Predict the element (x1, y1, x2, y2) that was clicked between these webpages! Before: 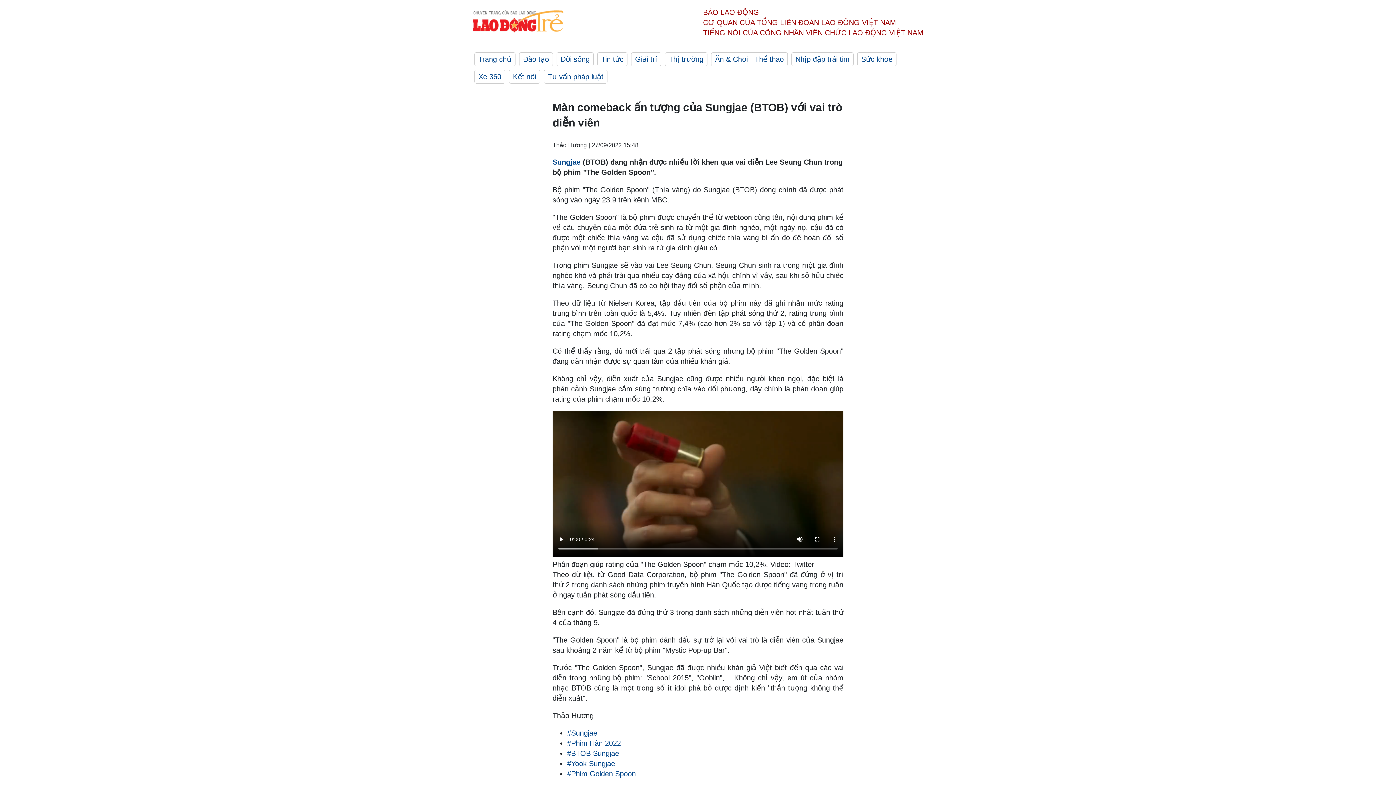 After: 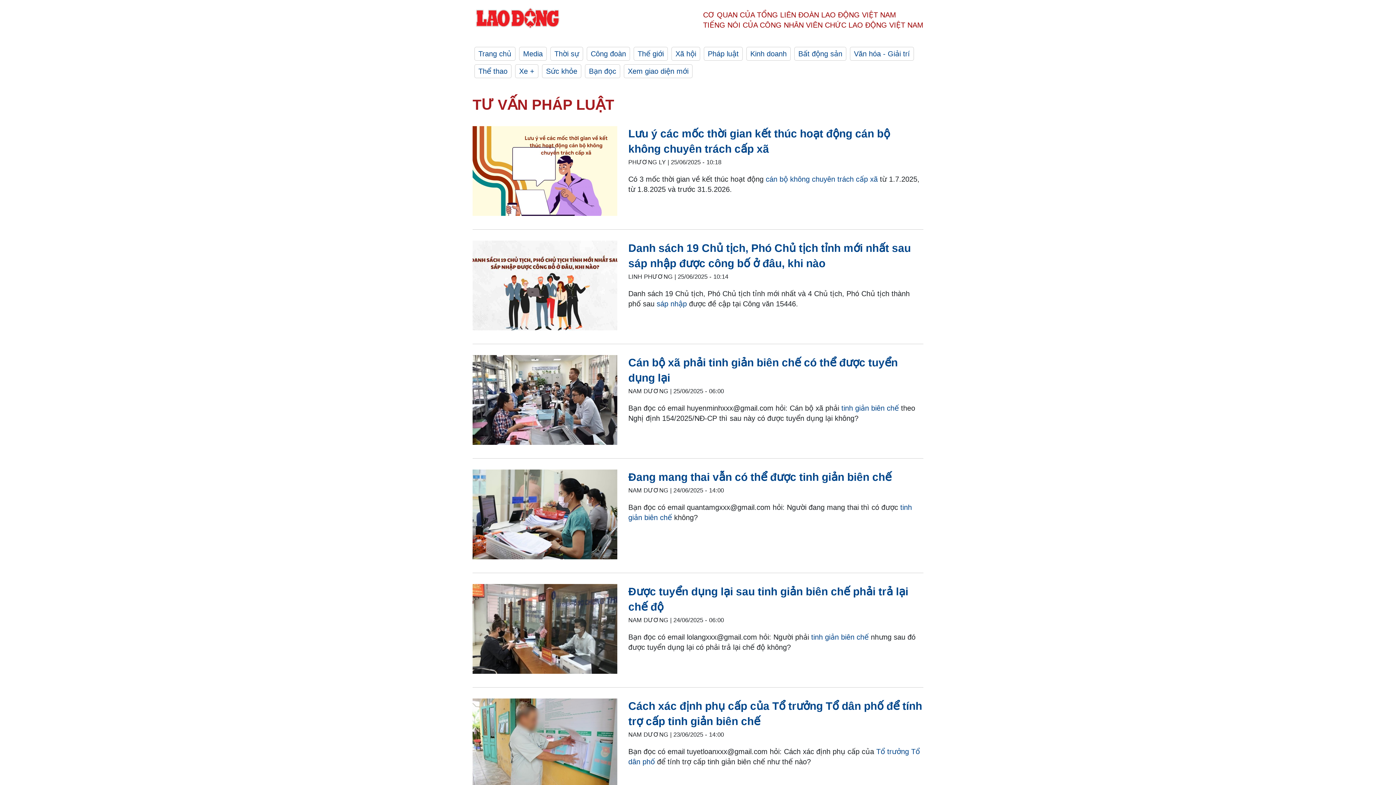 Action: label: Tư vấn pháp luật bbox: (544, 69, 607, 83)